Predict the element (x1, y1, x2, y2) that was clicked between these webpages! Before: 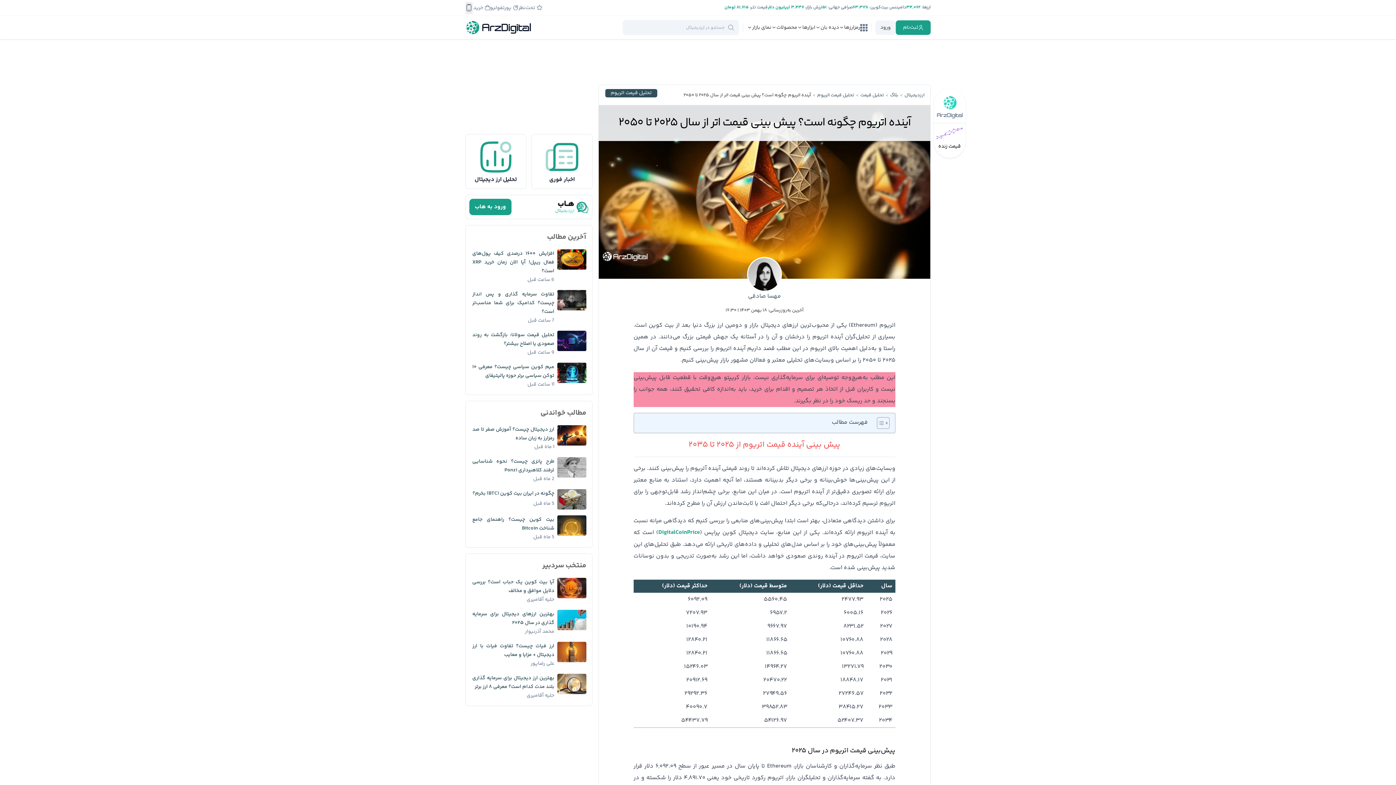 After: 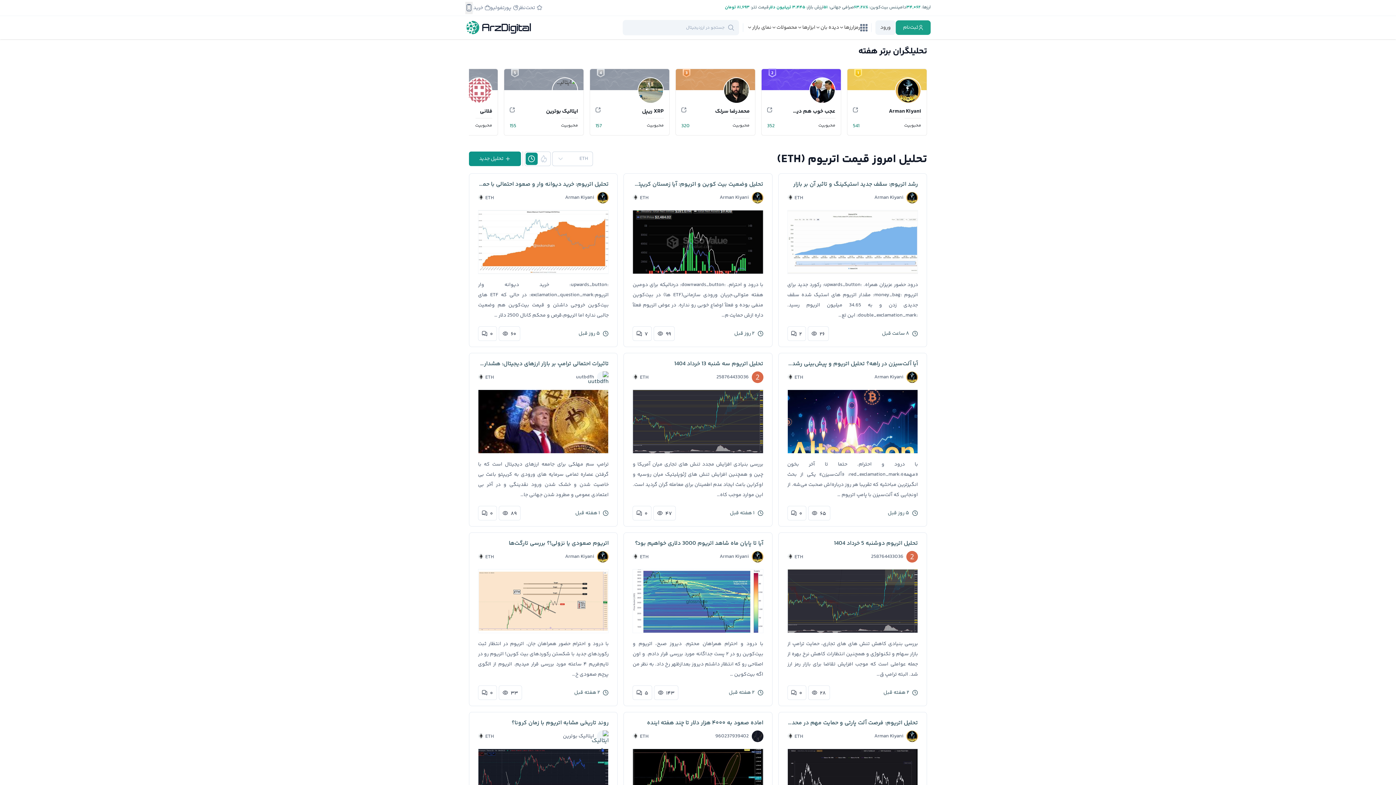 Action: bbox: (605, 89, 657, 97) label: تحلیل قیمت اتریوم